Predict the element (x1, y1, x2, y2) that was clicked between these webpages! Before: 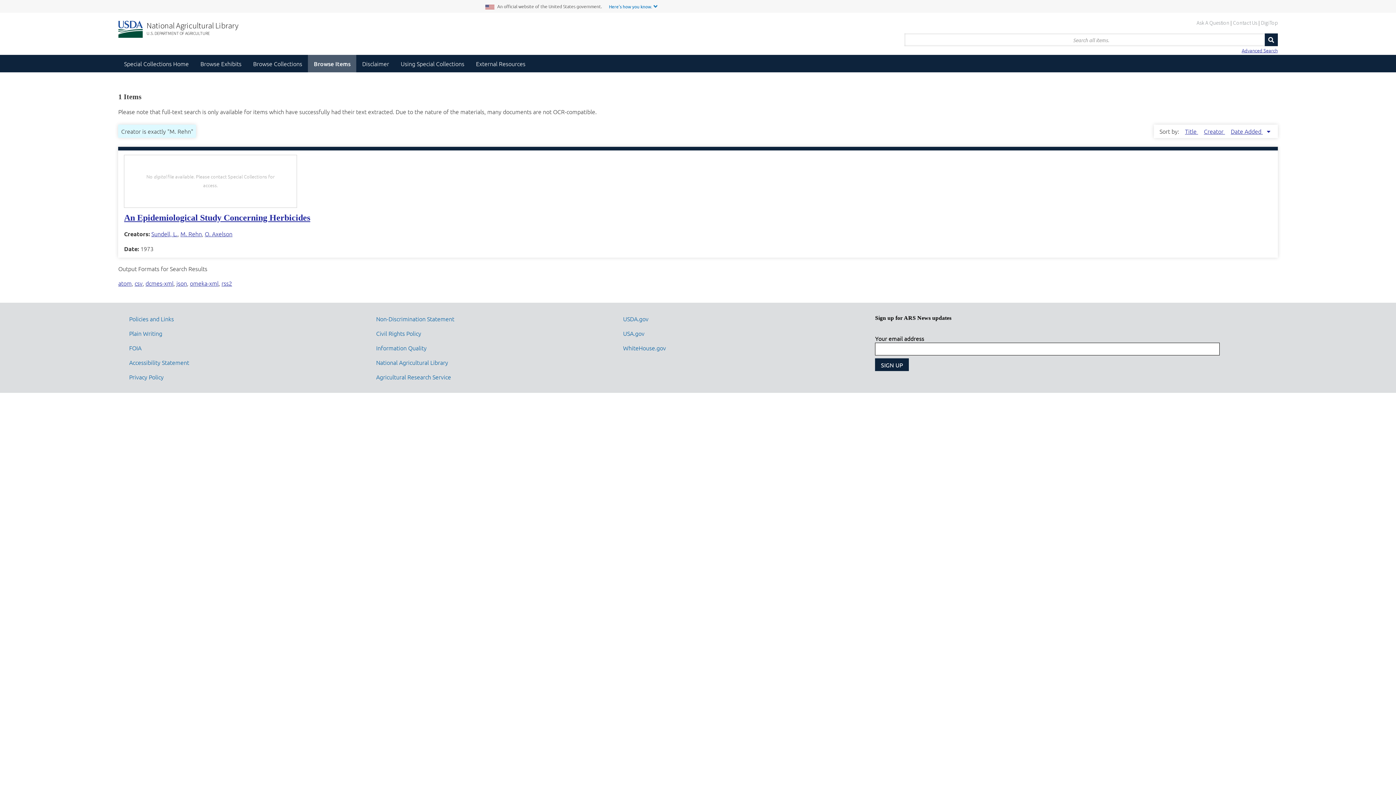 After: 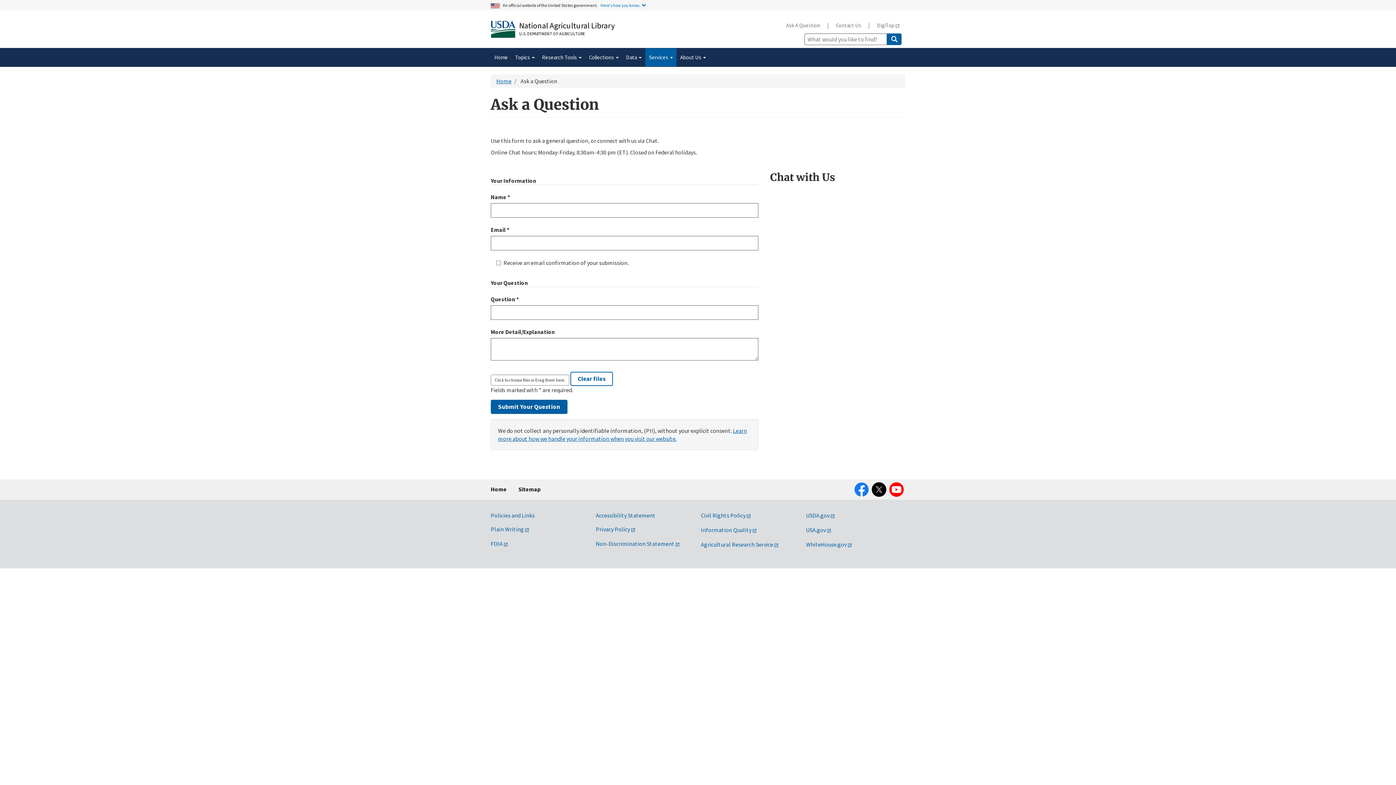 Action: label: Ask A Question bbox: (1196, 18, 1229, 27)